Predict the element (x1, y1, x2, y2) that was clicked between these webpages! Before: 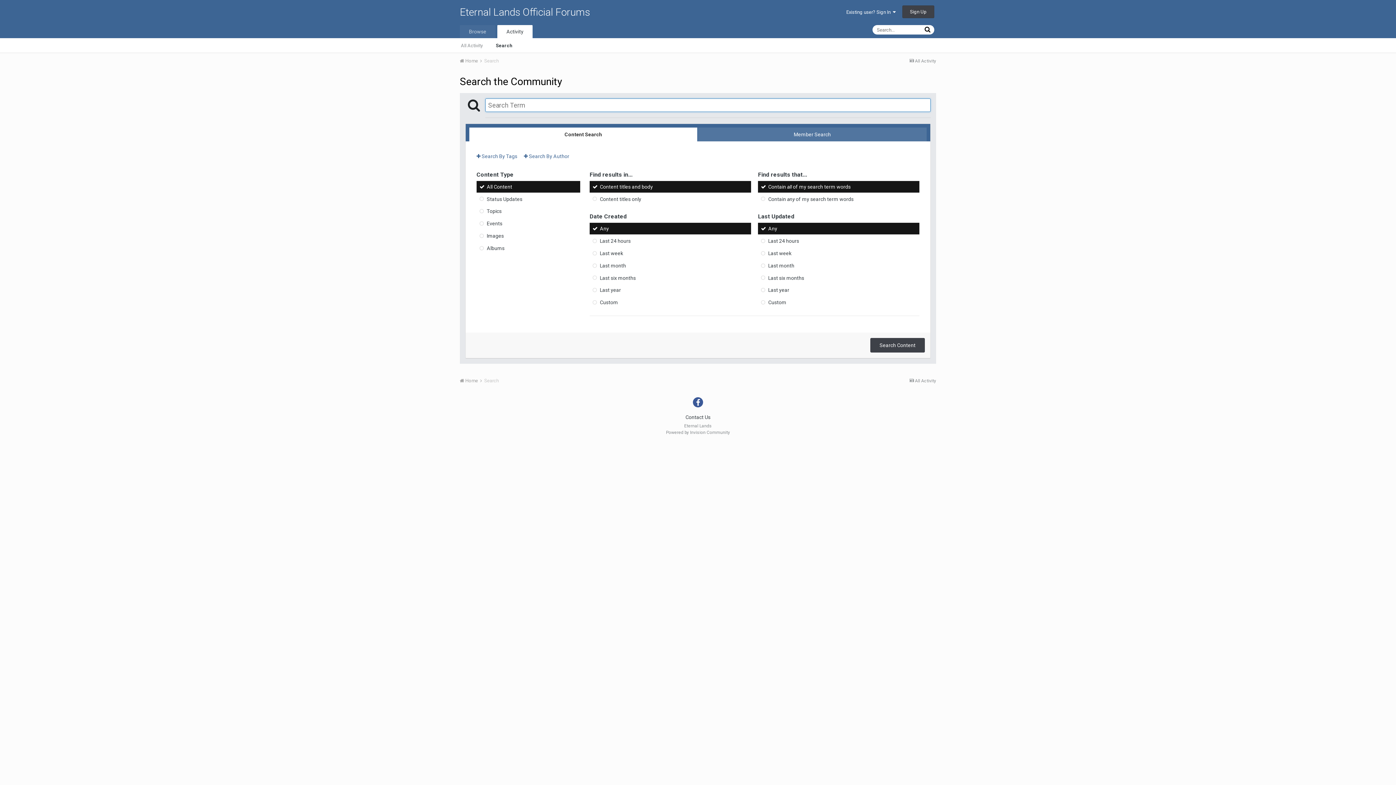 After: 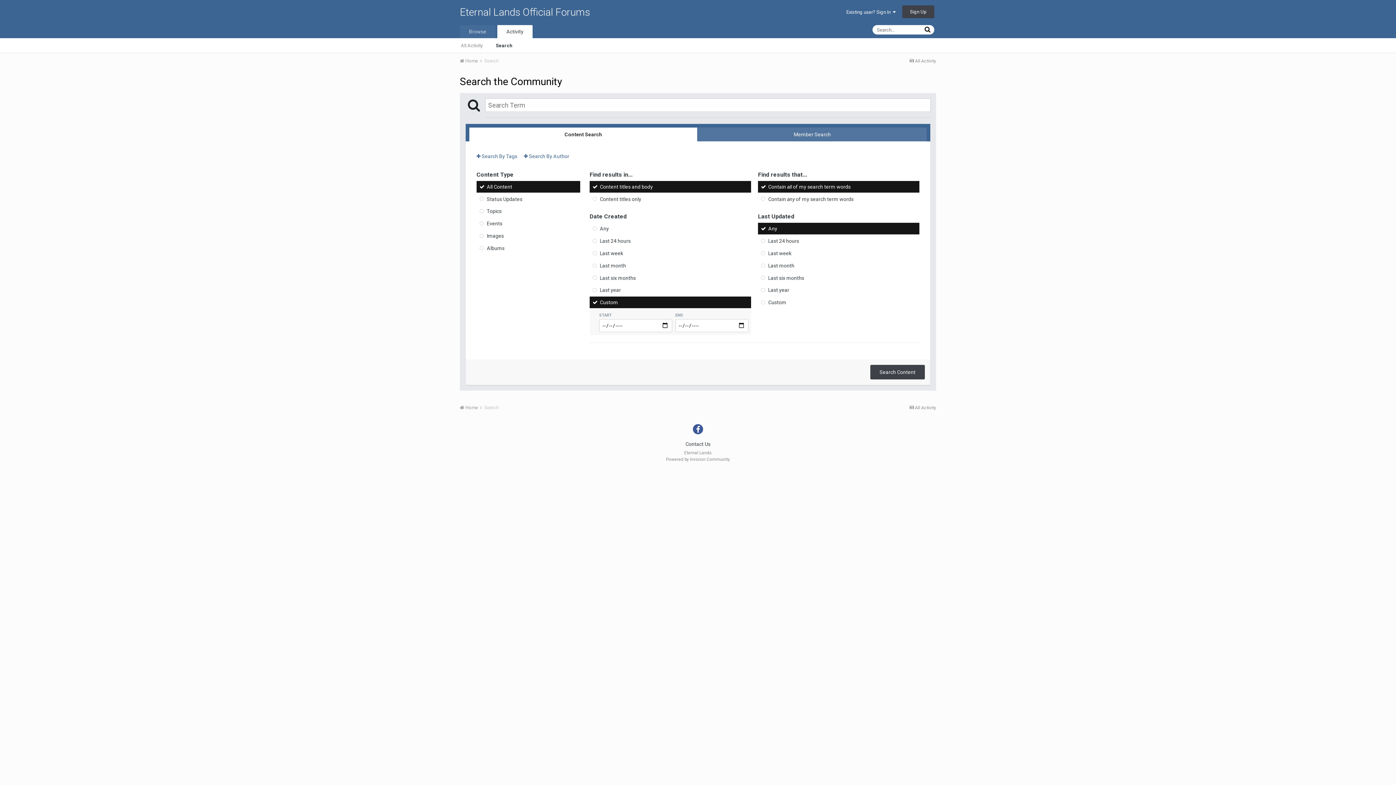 Action: label: Custom bbox: (589, 296, 751, 308)